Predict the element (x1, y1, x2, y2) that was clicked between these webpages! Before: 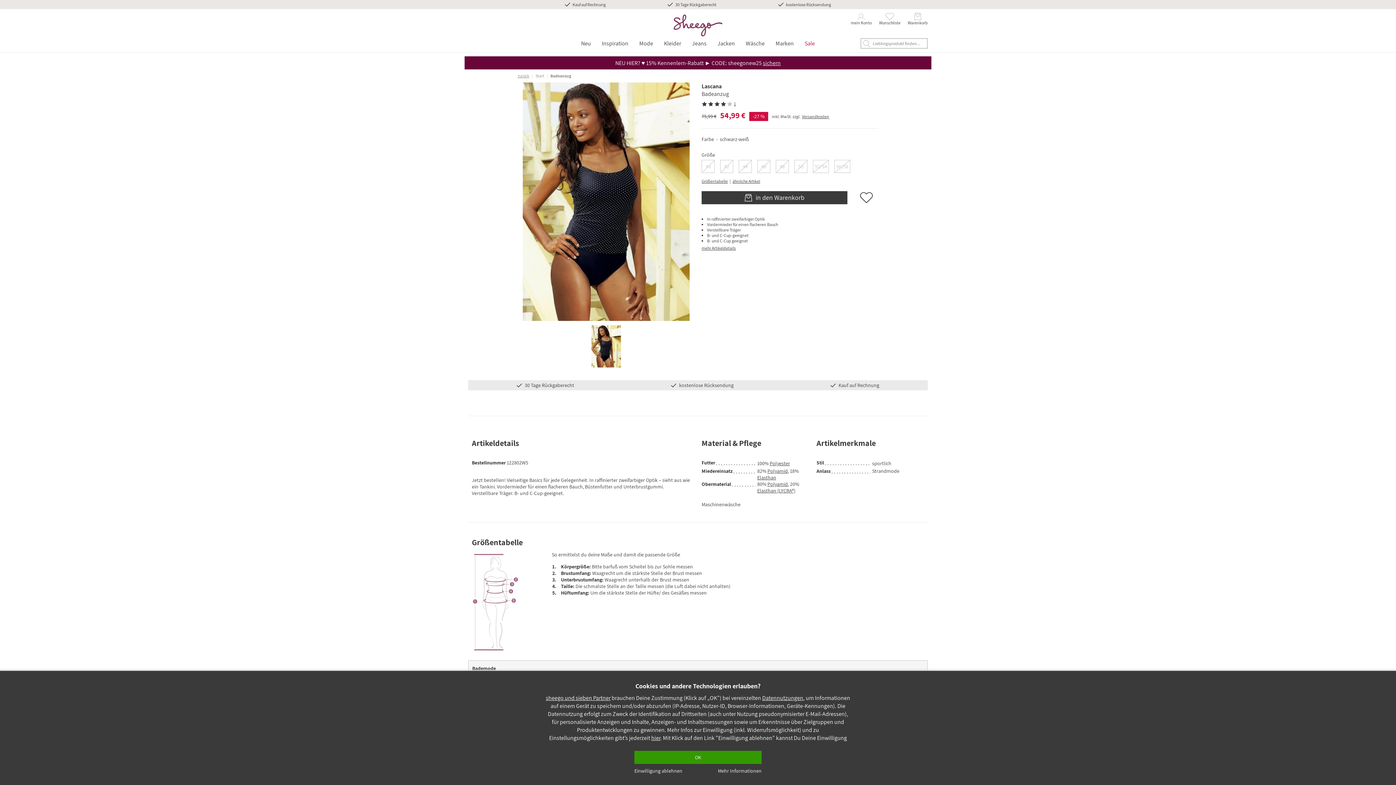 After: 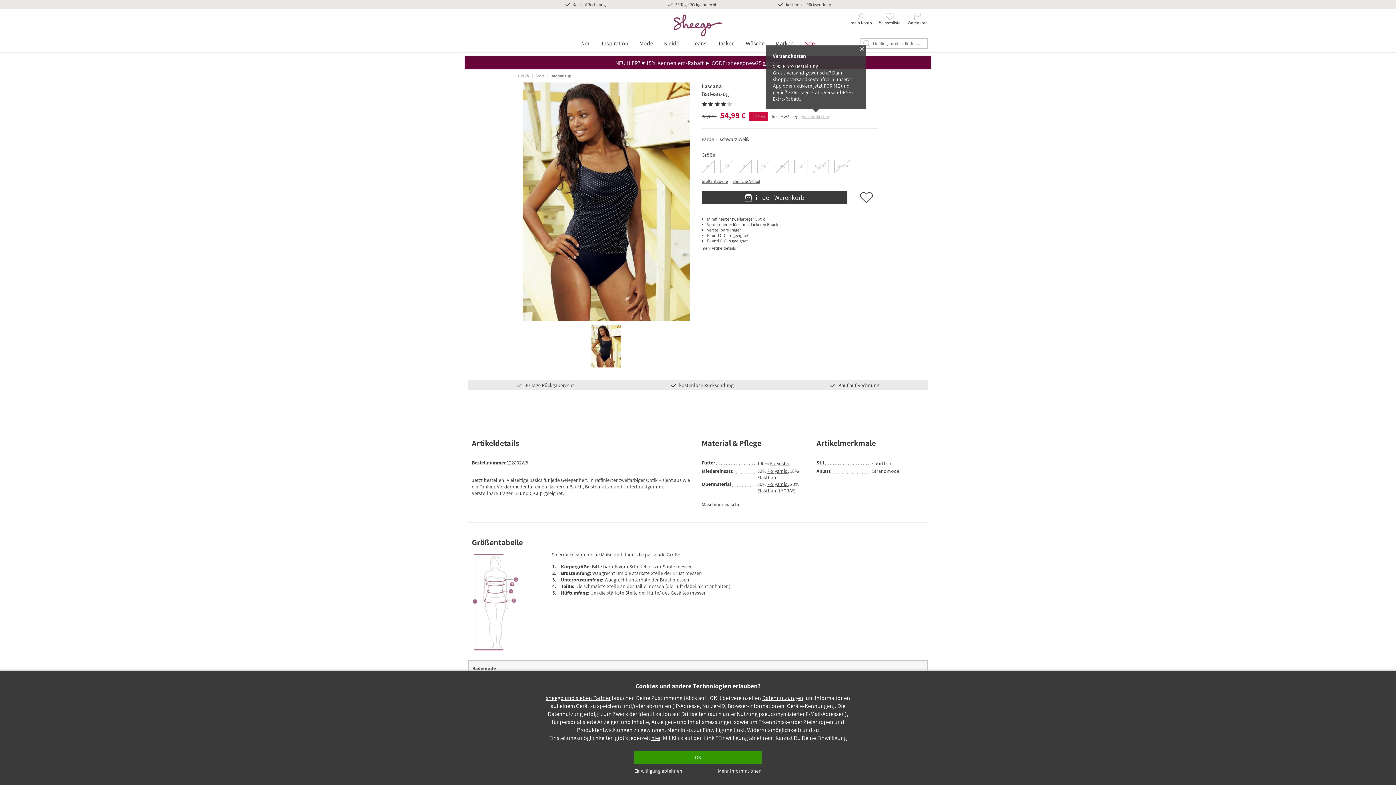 Action: label: Versandkosten bbox: (802, 113, 829, 119)